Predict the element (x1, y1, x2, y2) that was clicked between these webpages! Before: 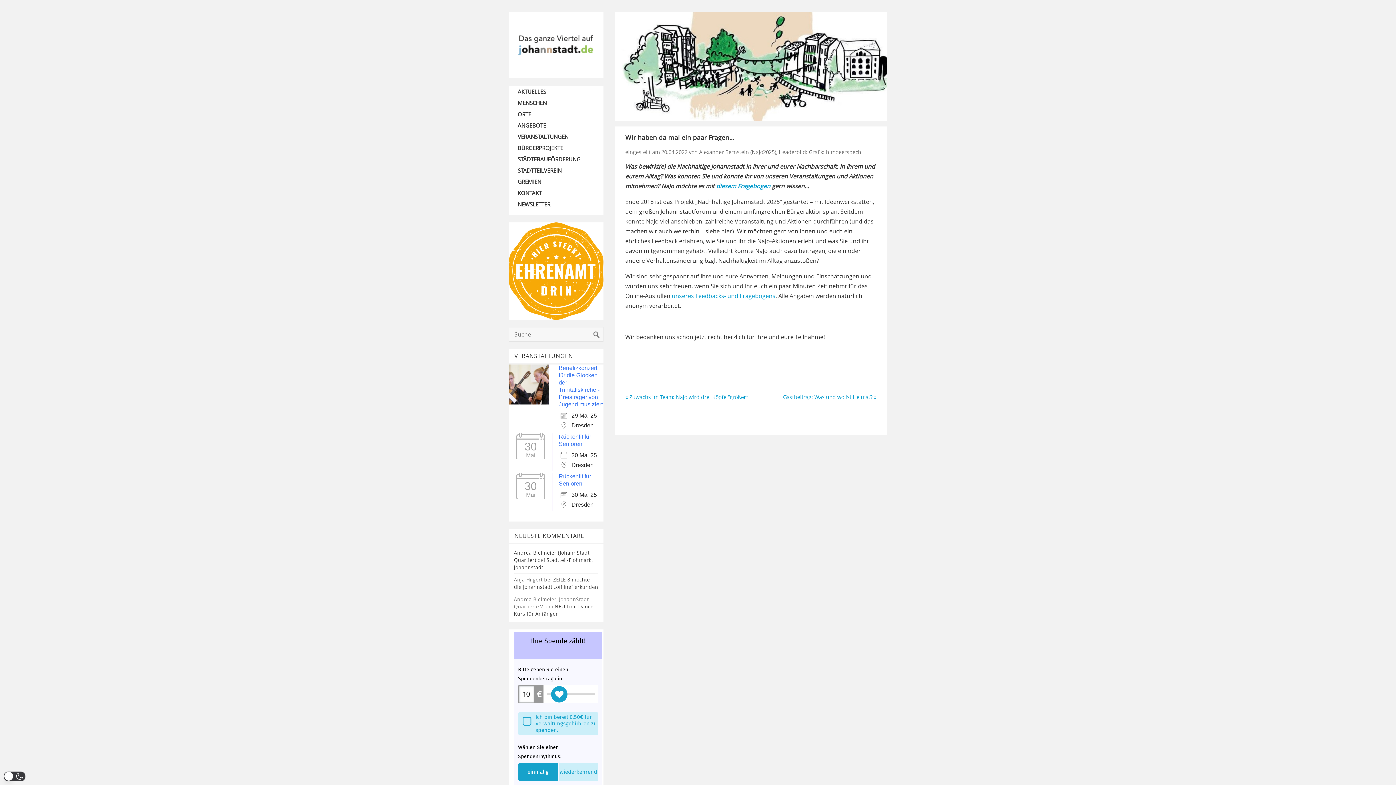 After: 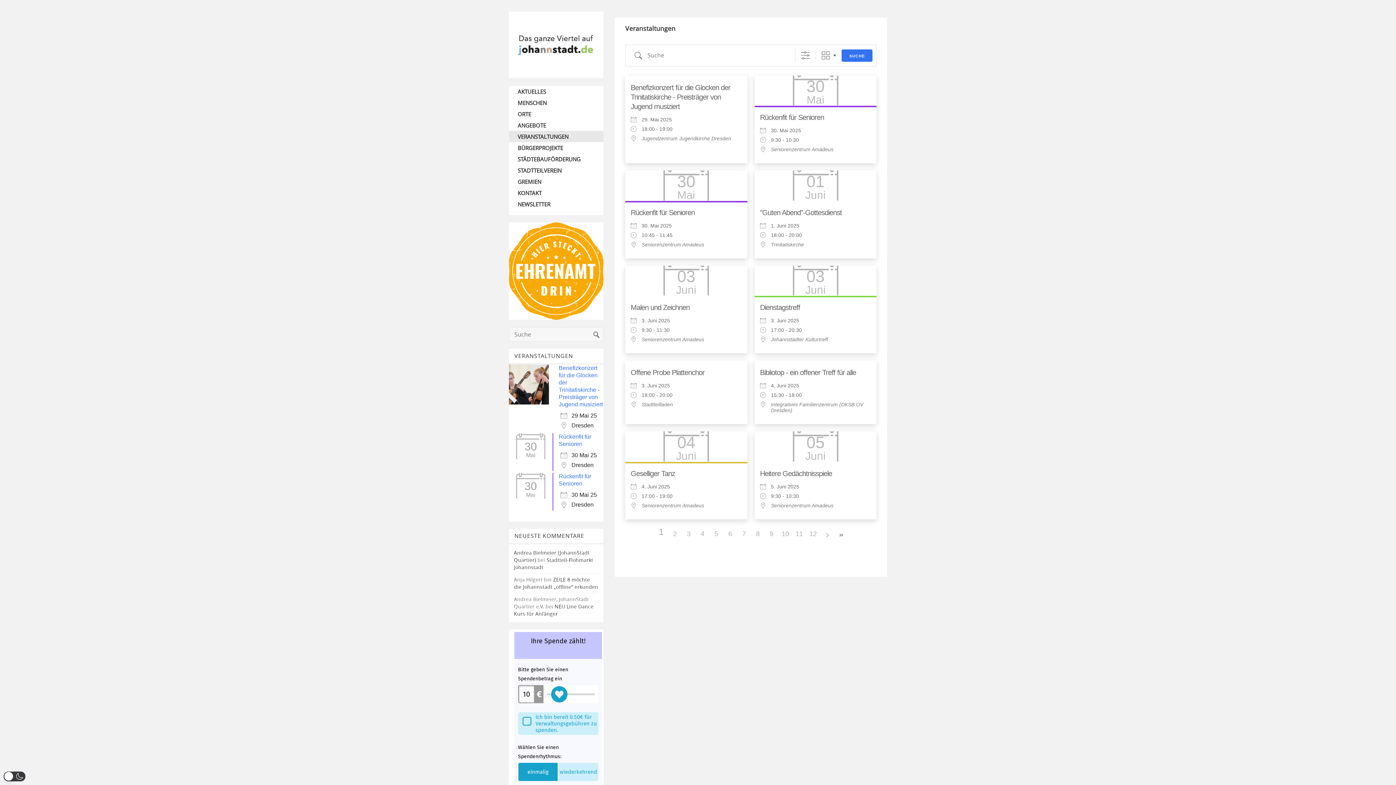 Action: label: VERANSTALTUNGEN bbox: (509, 130, 603, 142)